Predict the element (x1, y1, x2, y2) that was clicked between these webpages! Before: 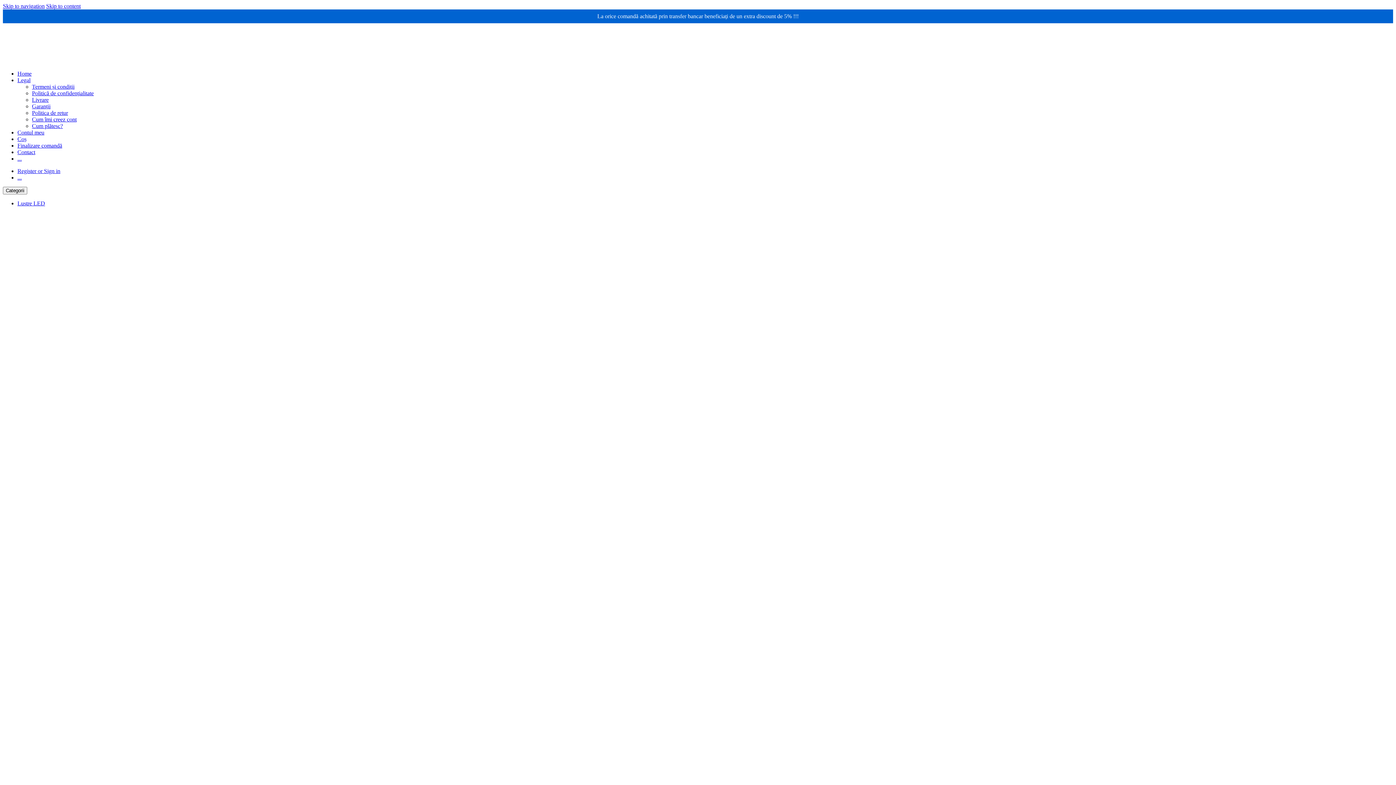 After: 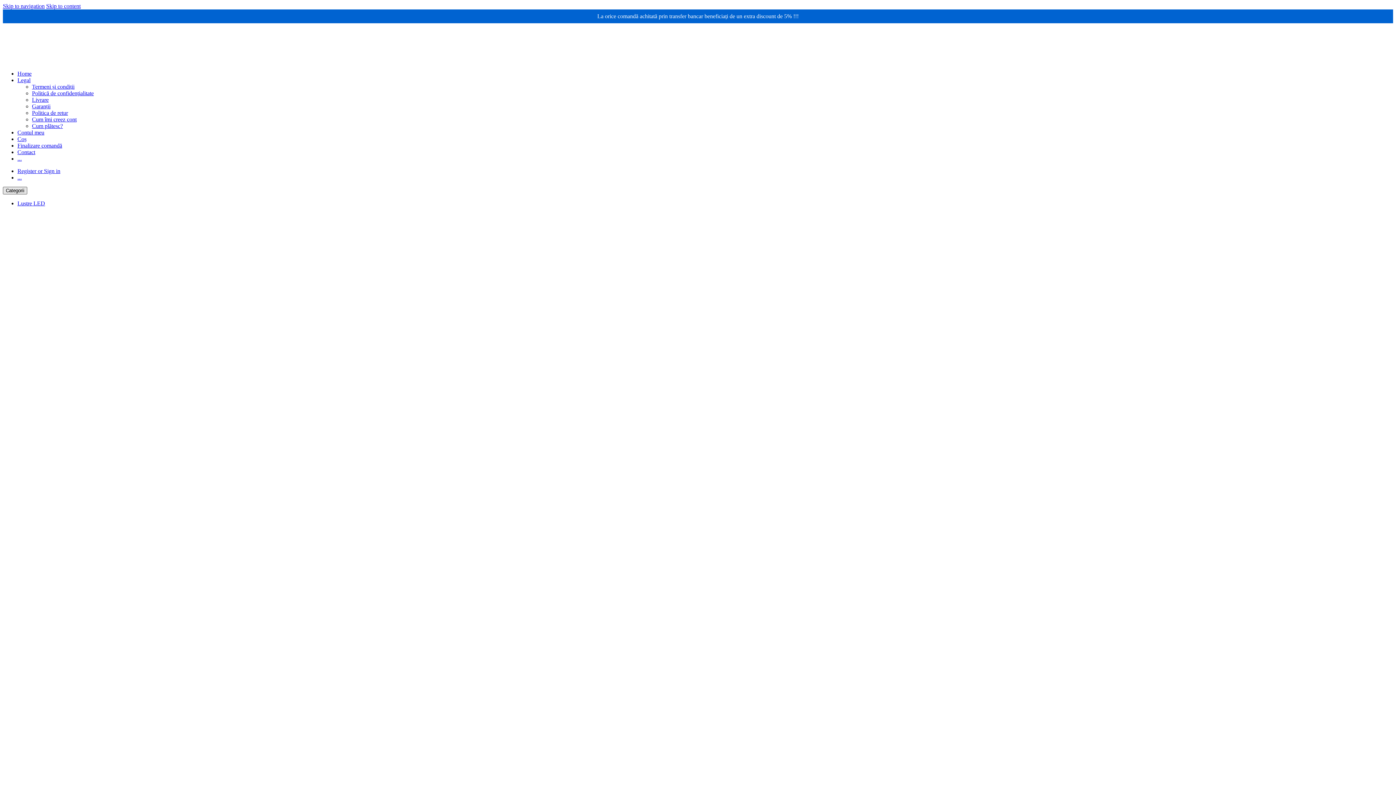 Action: bbox: (2, 186, 27, 194) label: Categorii